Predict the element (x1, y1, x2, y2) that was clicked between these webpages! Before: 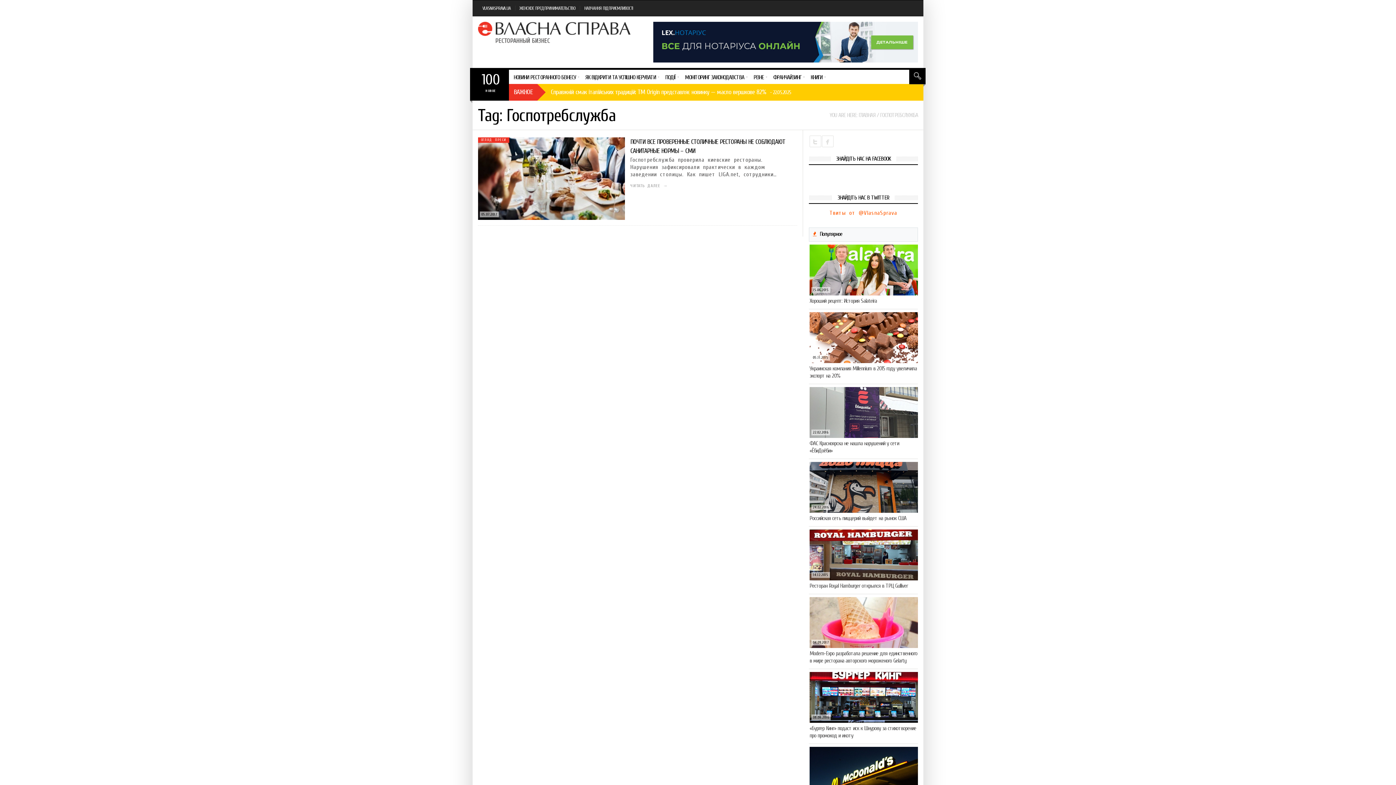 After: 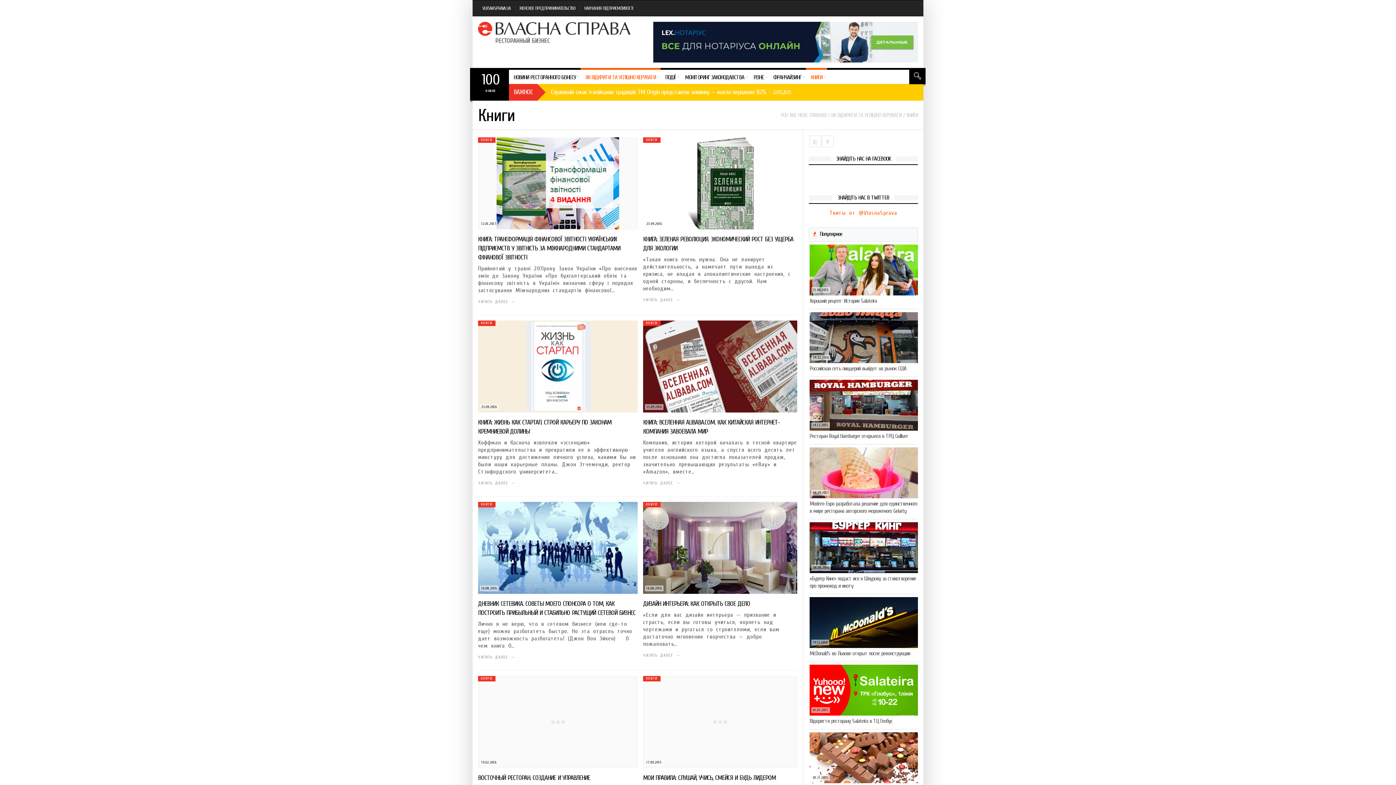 Action: bbox: (806, 69, 827, 84) label: КНИГИ